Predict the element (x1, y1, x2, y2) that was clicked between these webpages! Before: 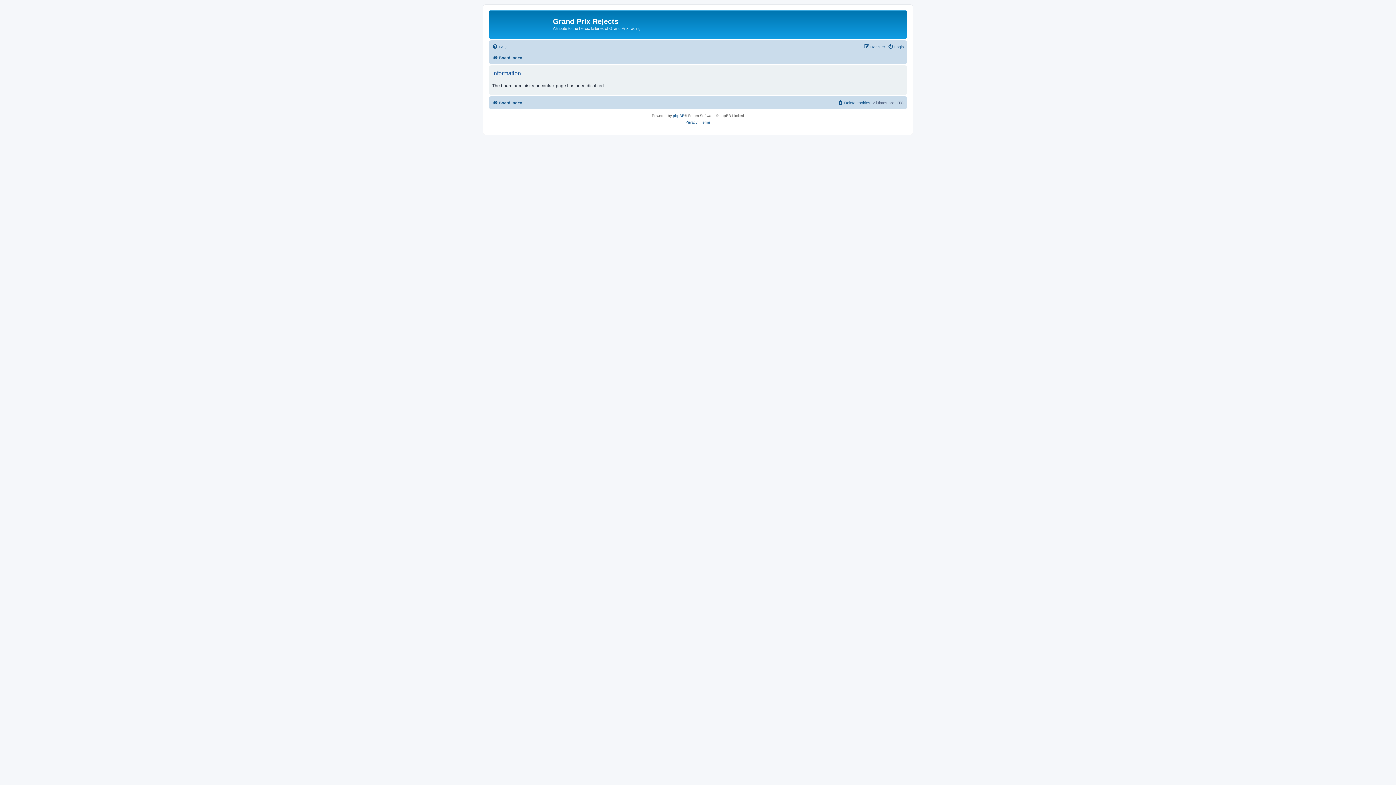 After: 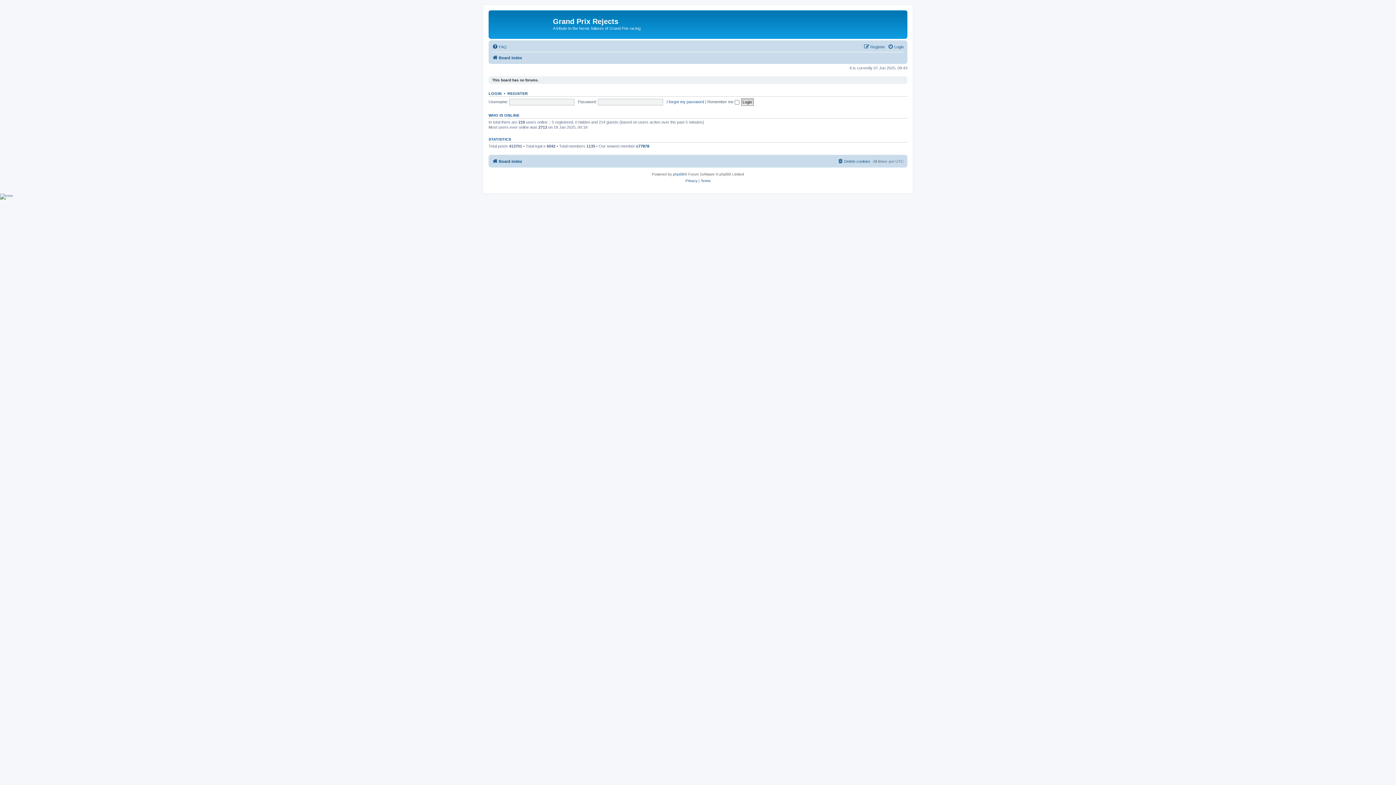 Action: label: Board index bbox: (492, 53, 522, 62)